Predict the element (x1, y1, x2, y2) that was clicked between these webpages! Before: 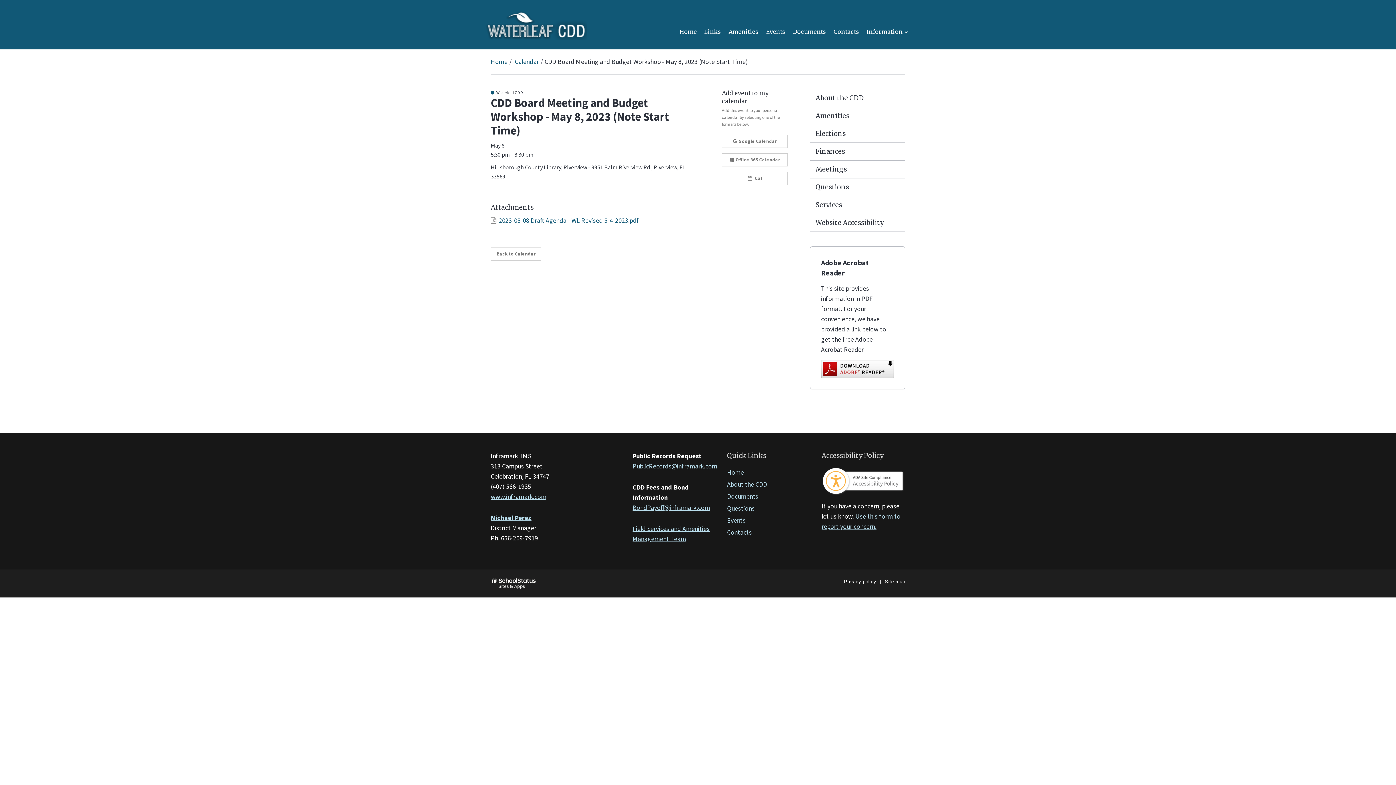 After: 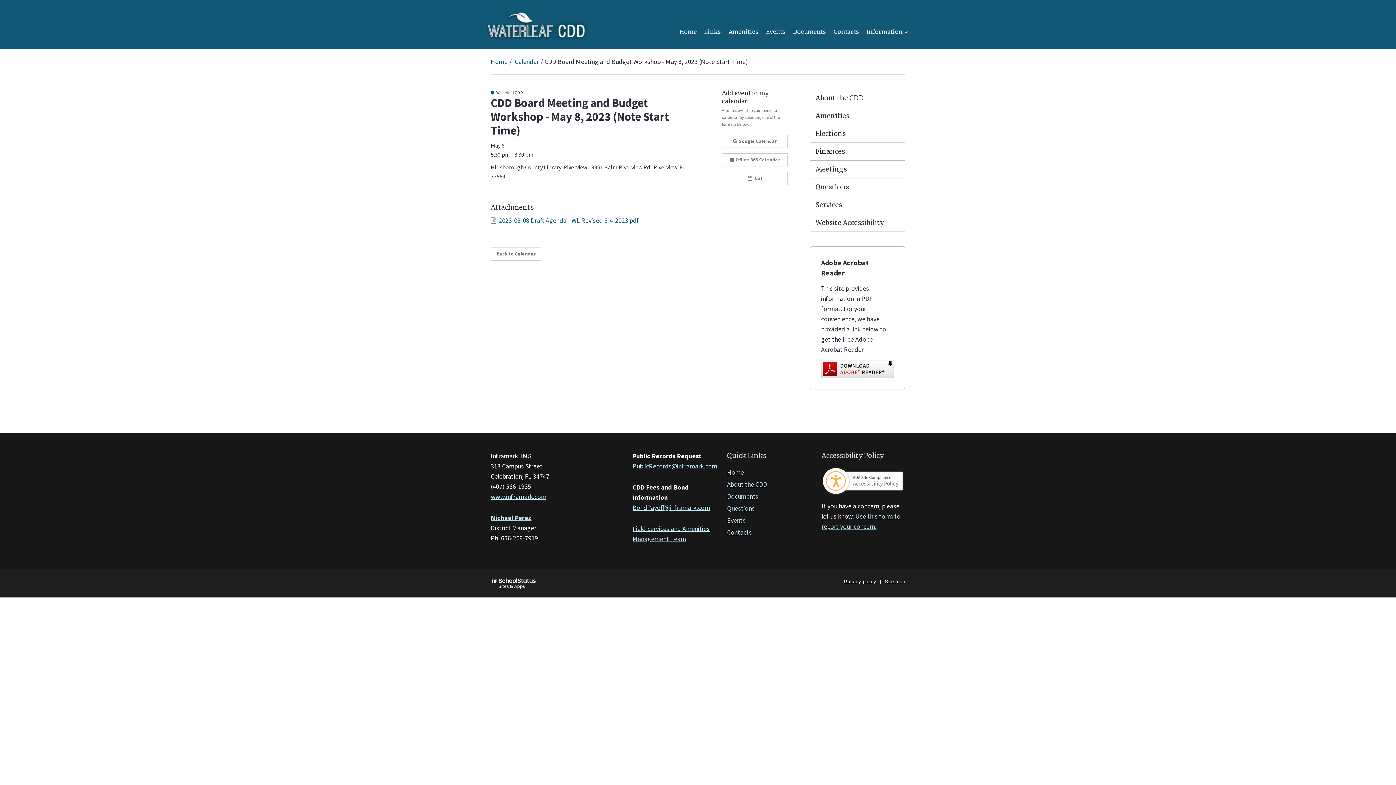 Action: label: PublicRecords@inframark.com bbox: (632, 462, 717, 470)